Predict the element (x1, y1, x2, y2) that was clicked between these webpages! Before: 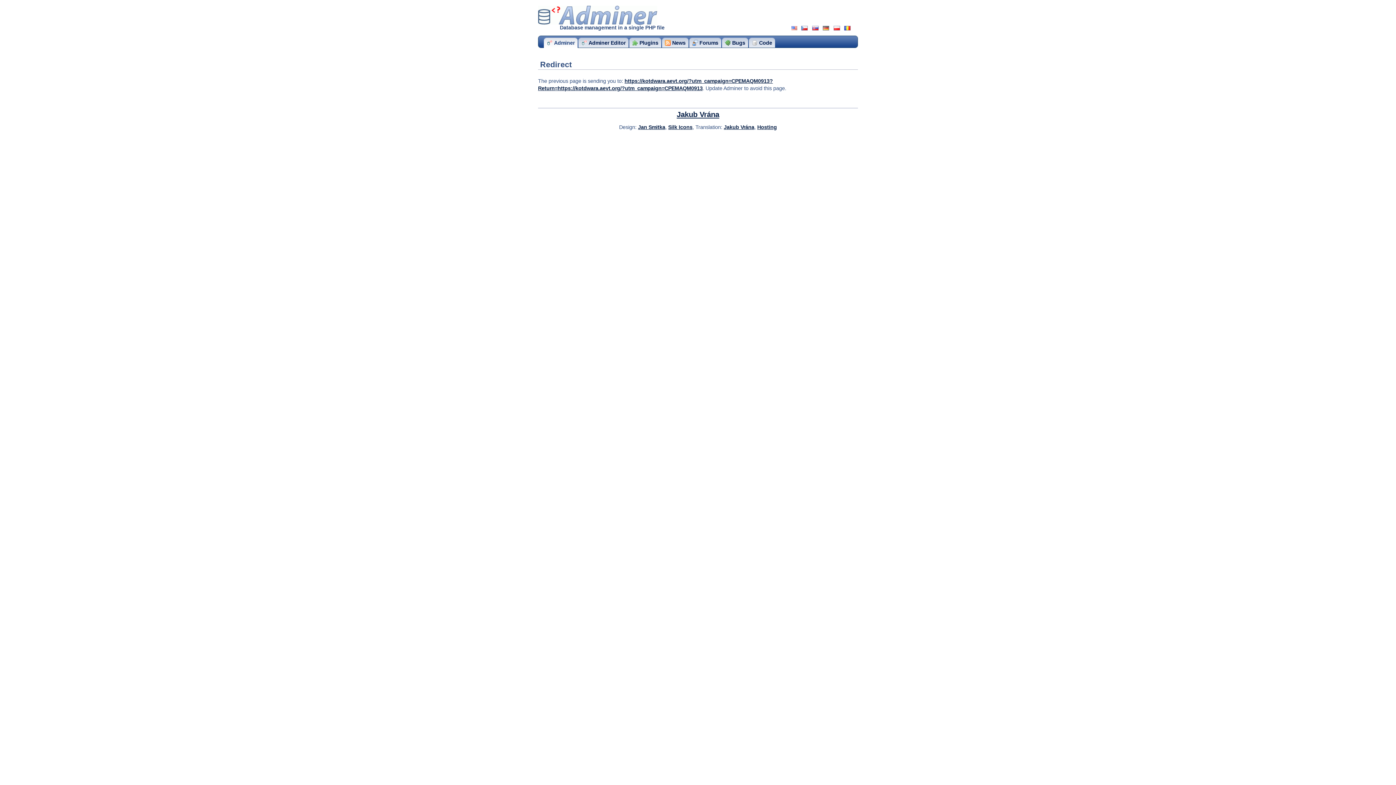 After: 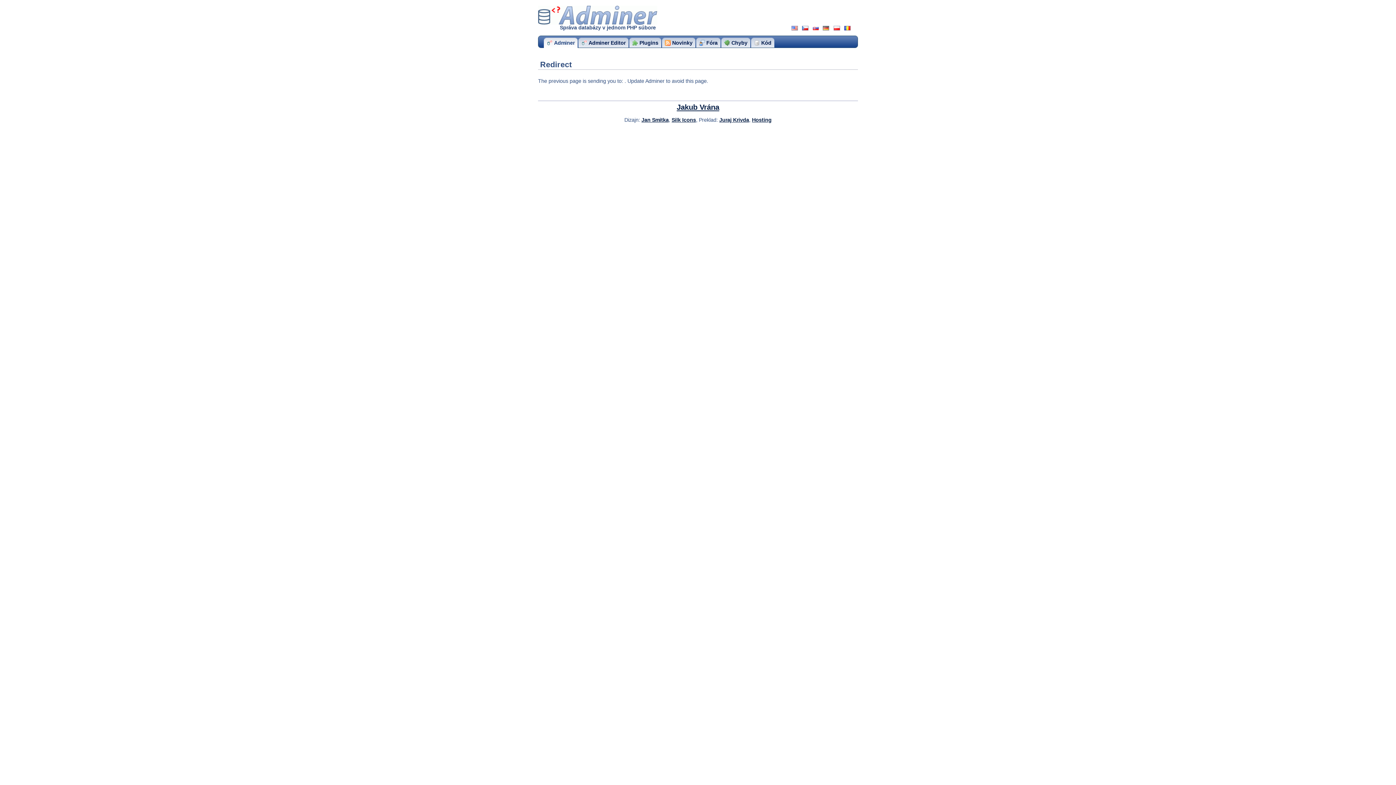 Action: bbox: (812, 26, 818, 30)